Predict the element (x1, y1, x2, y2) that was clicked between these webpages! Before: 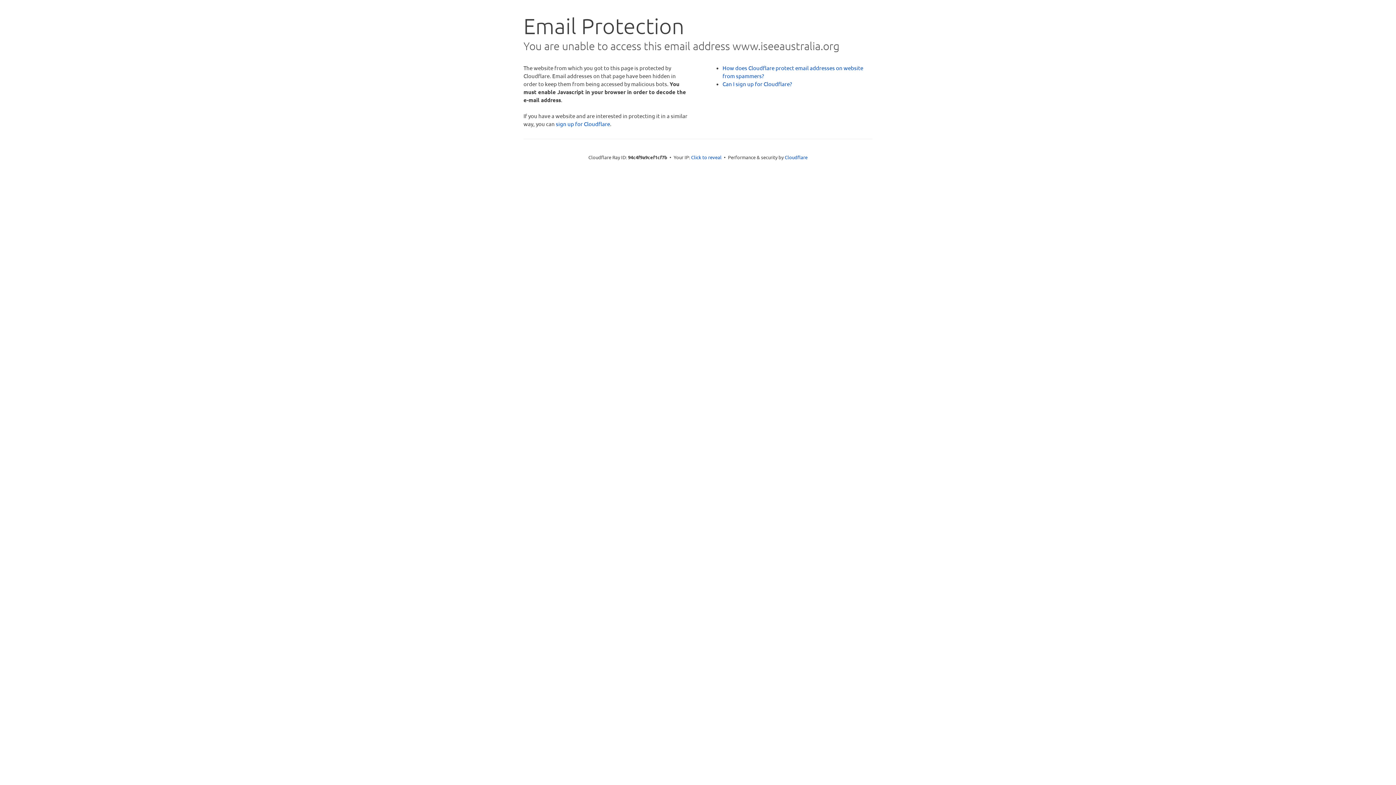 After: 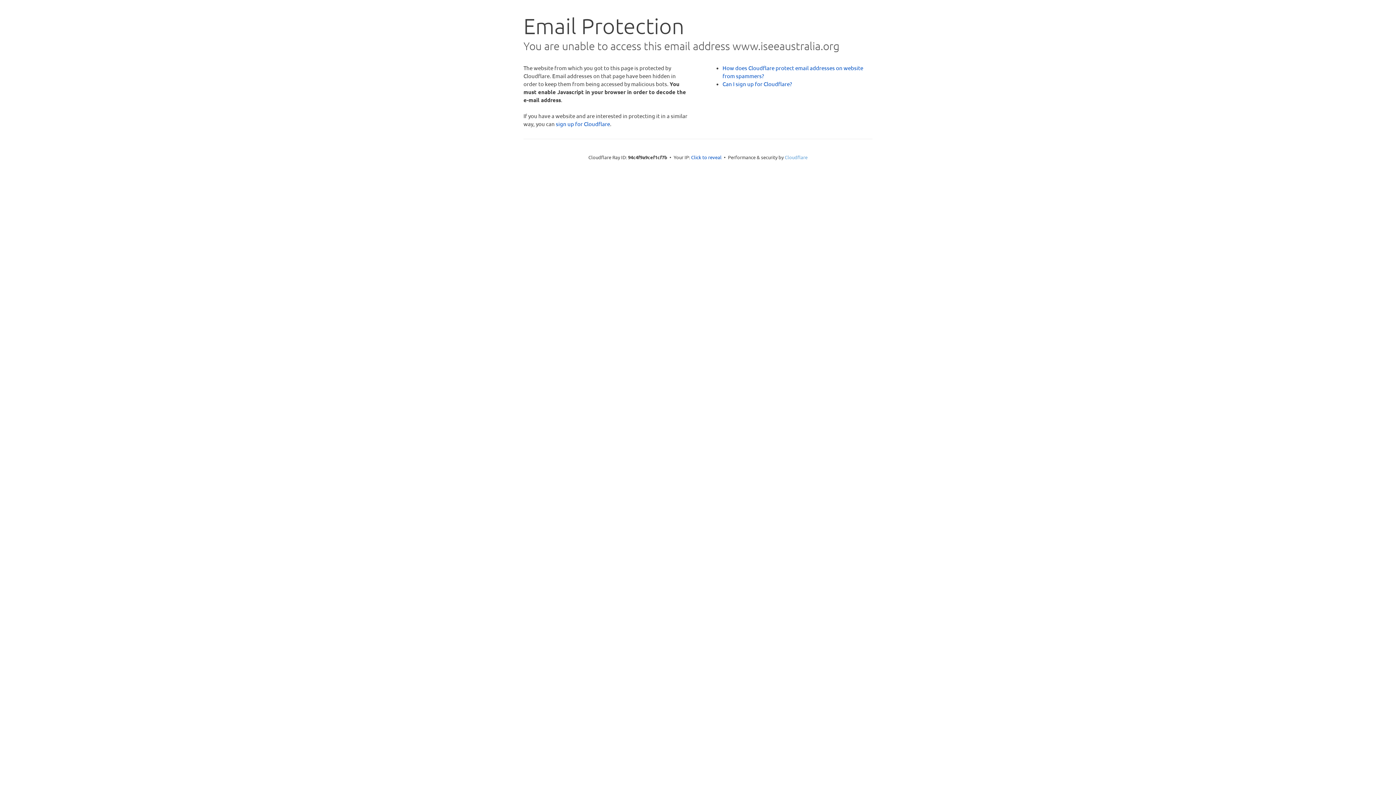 Action: bbox: (784, 154, 807, 160) label: Cloudflare